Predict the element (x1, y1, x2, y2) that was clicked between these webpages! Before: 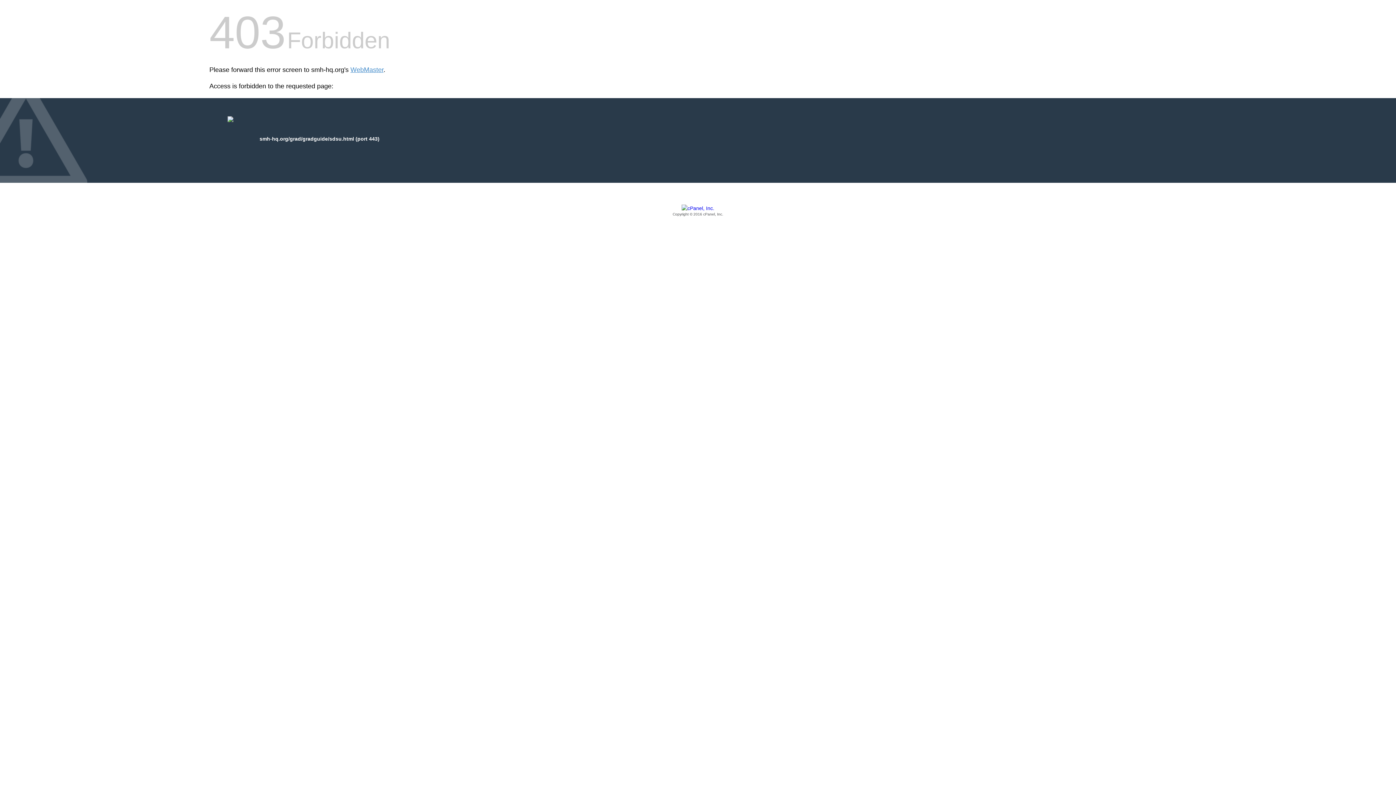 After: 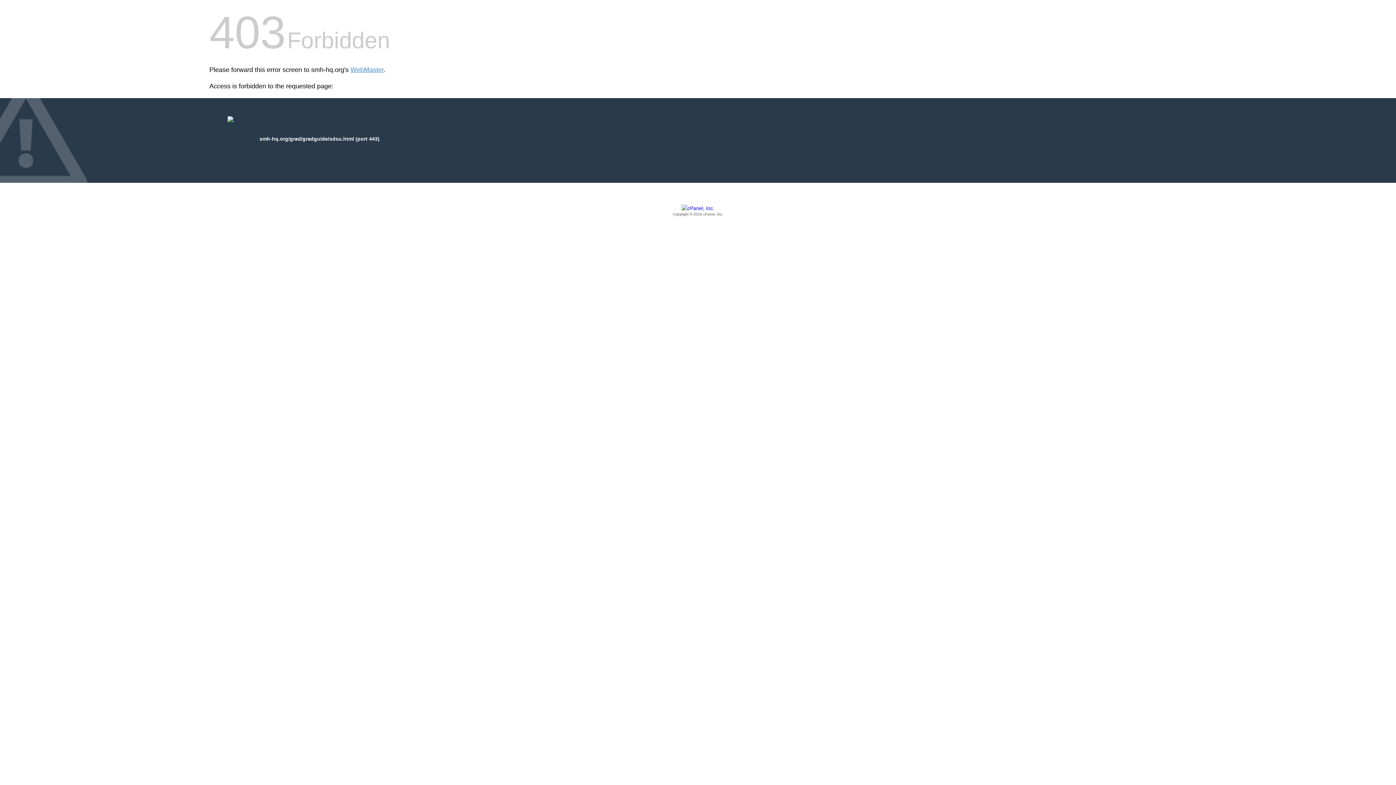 Action: bbox: (209, 205, 1186, 217) label: Copyright © 2016 cPanel, Inc.